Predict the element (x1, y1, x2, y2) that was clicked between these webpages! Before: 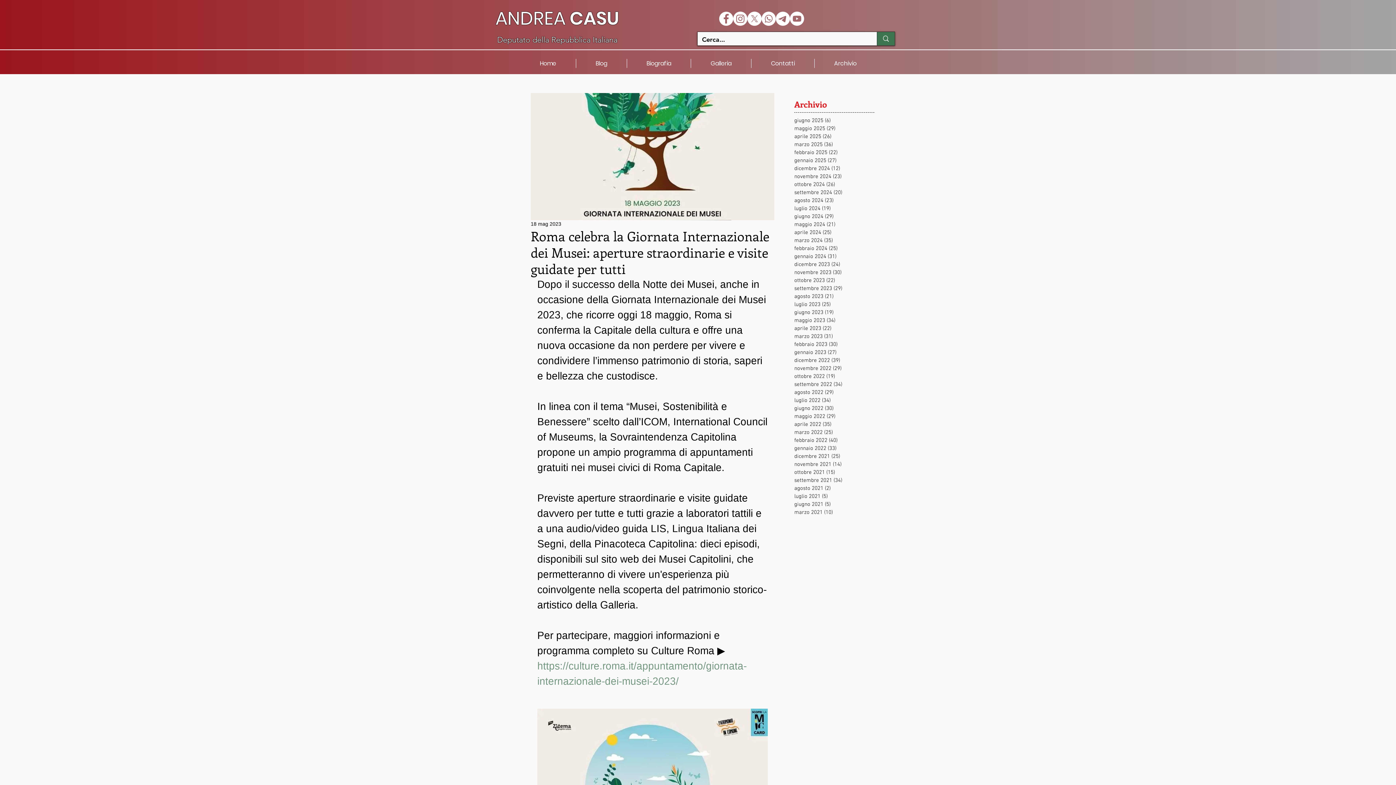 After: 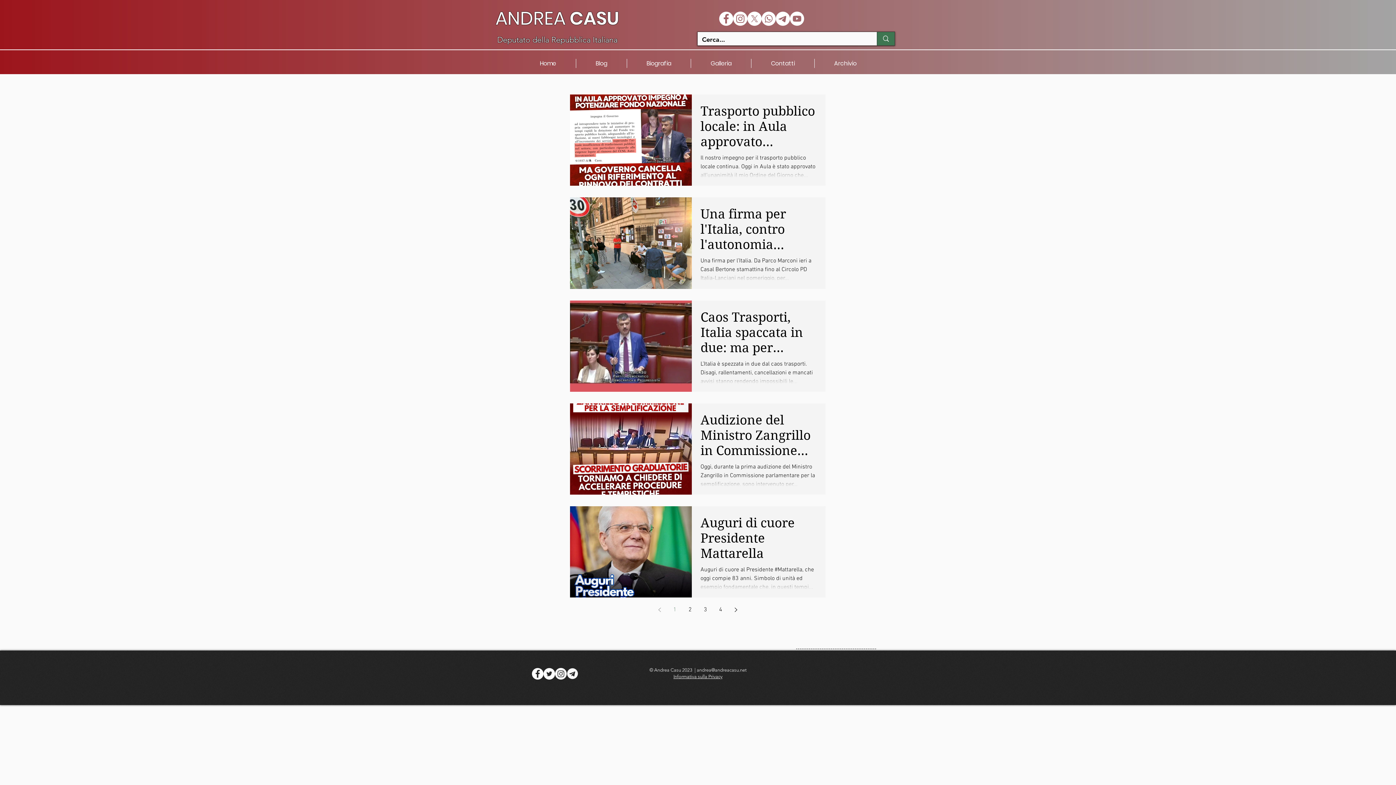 Action: label: luglio 2024 (19)
19 post bbox: (794, 204, 870, 212)